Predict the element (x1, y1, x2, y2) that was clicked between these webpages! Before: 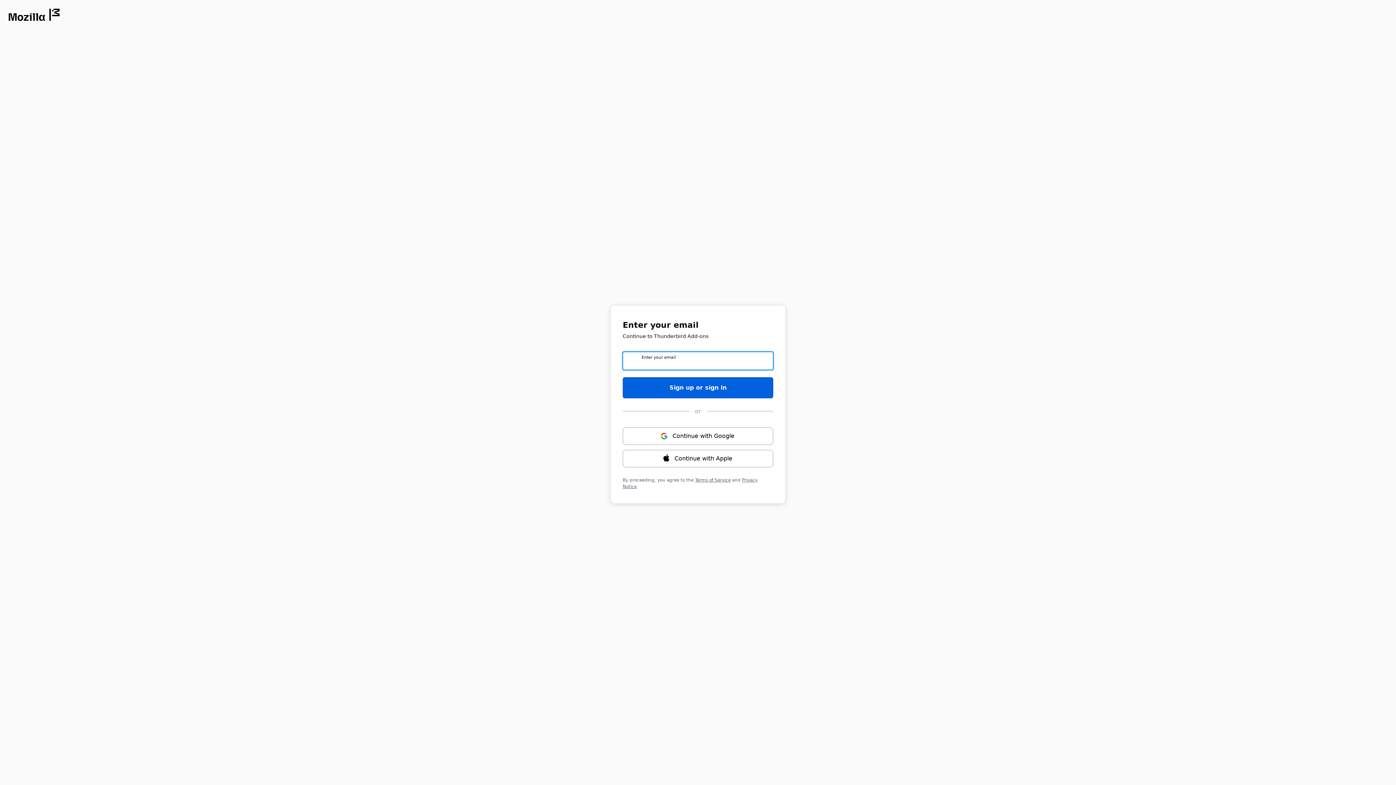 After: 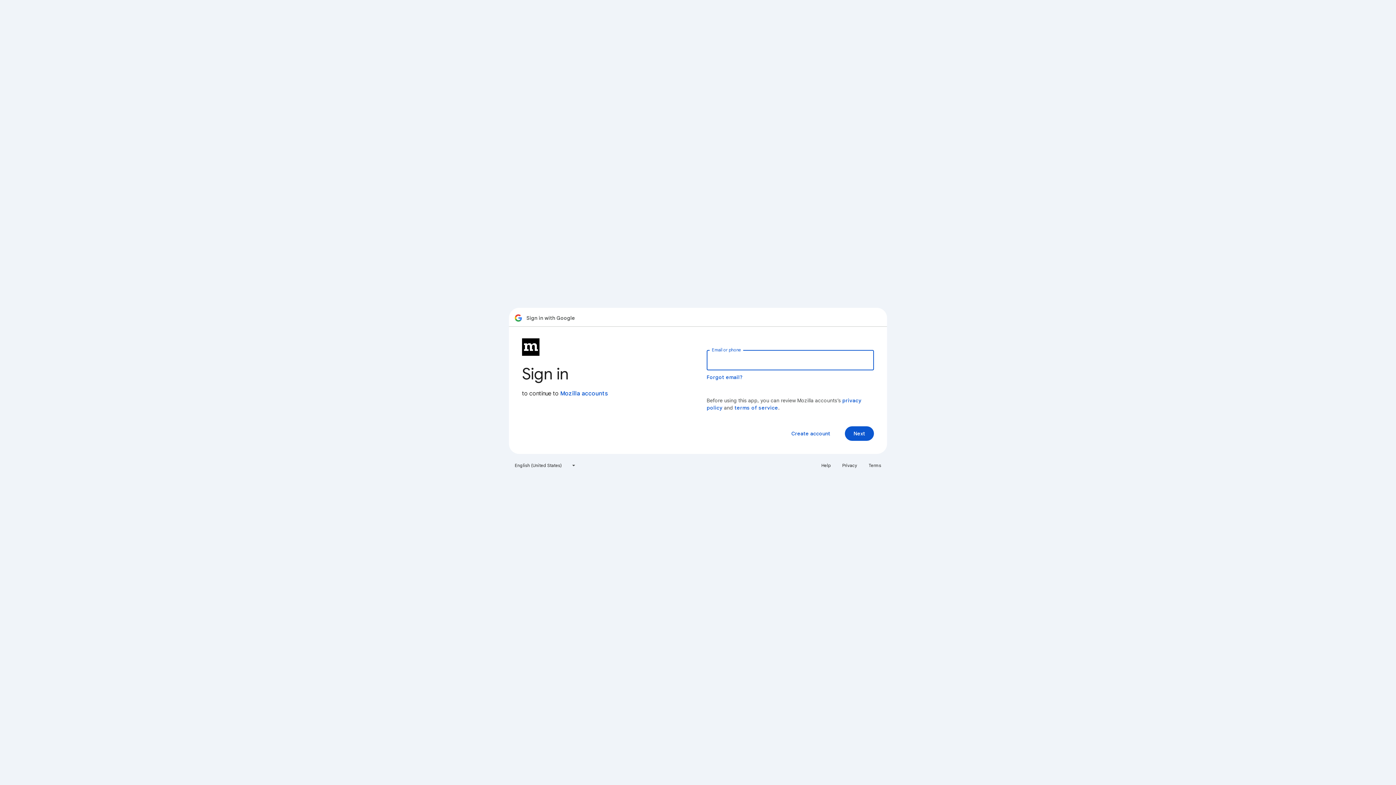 Action: label: Continue with ⁨Google⁩ bbox: (622, 427, 773, 444)